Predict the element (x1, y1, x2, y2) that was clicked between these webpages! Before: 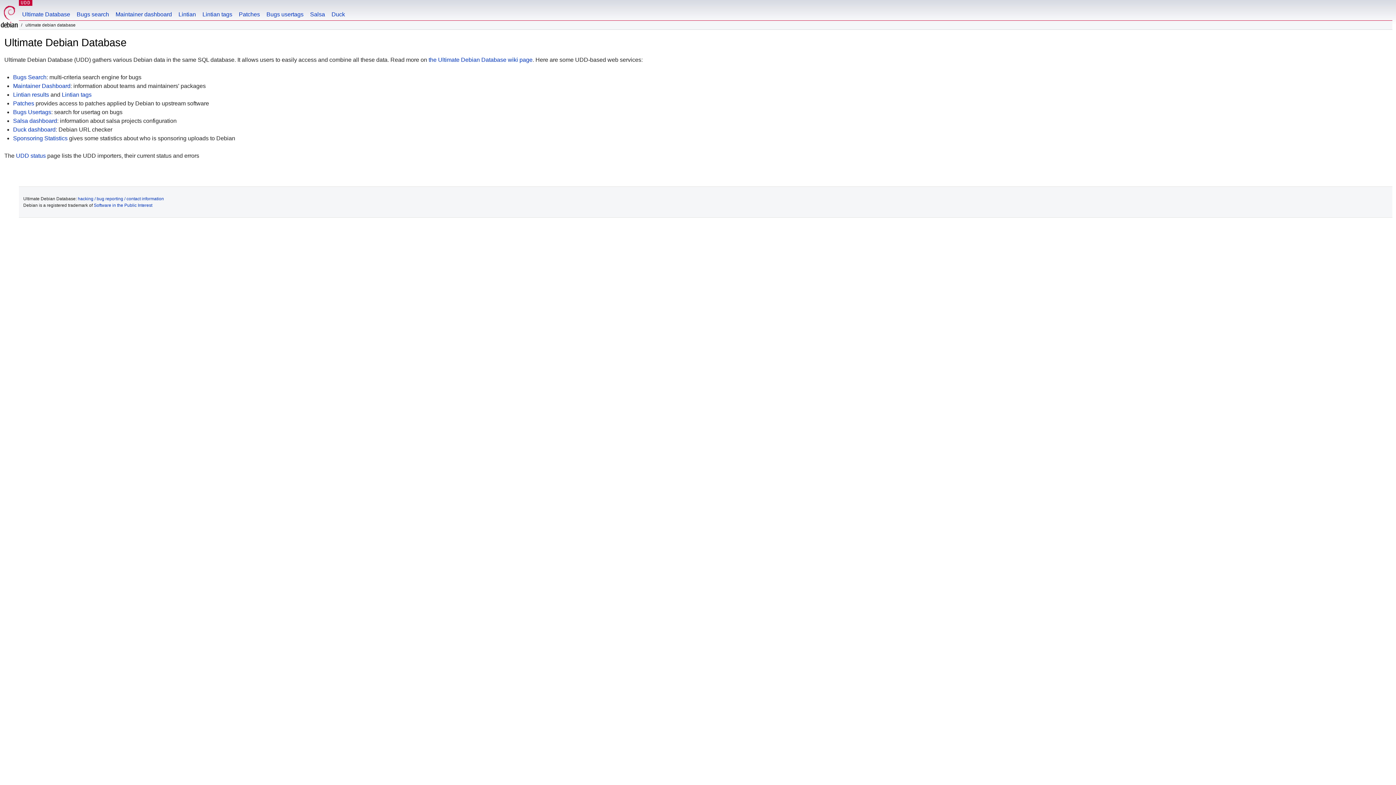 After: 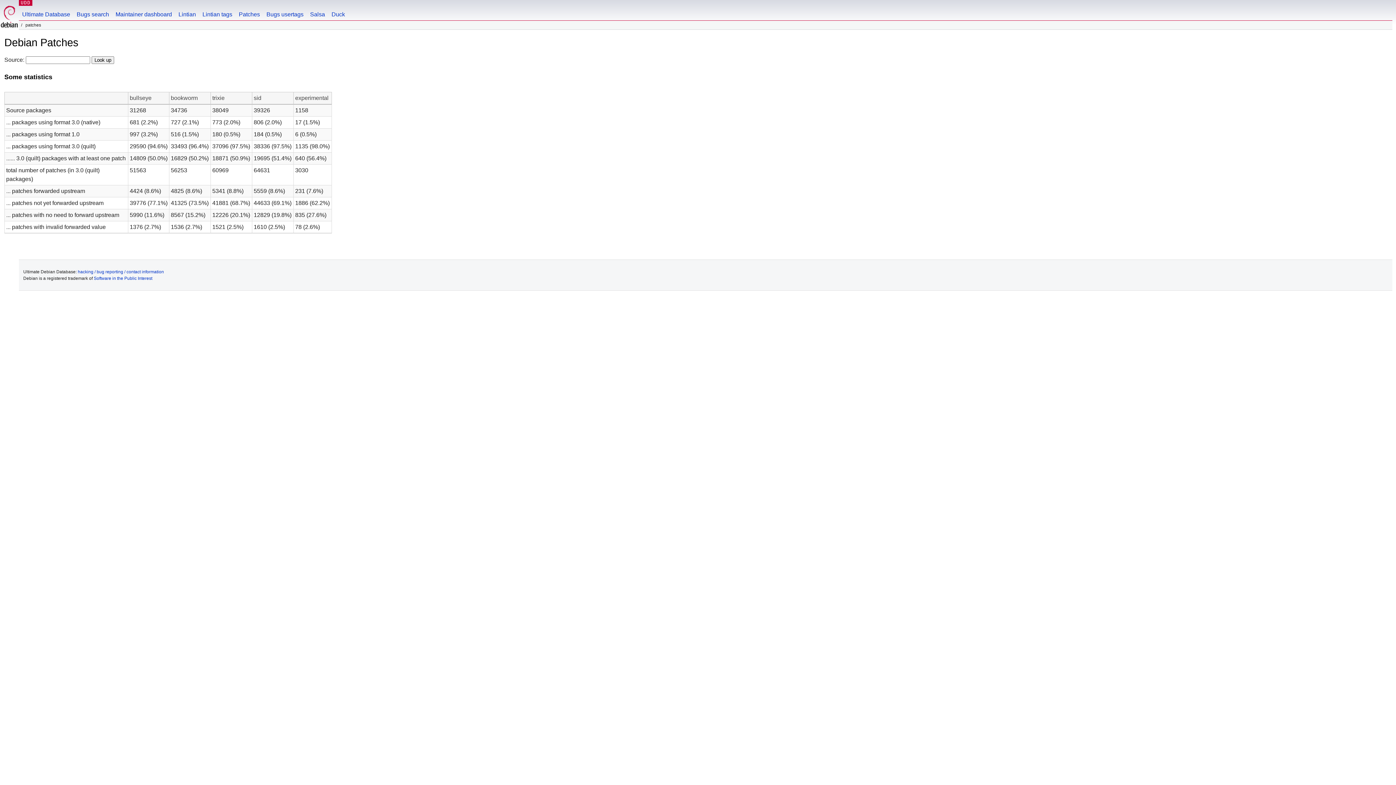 Action: bbox: (235, 0, 263, 20) label: Patches